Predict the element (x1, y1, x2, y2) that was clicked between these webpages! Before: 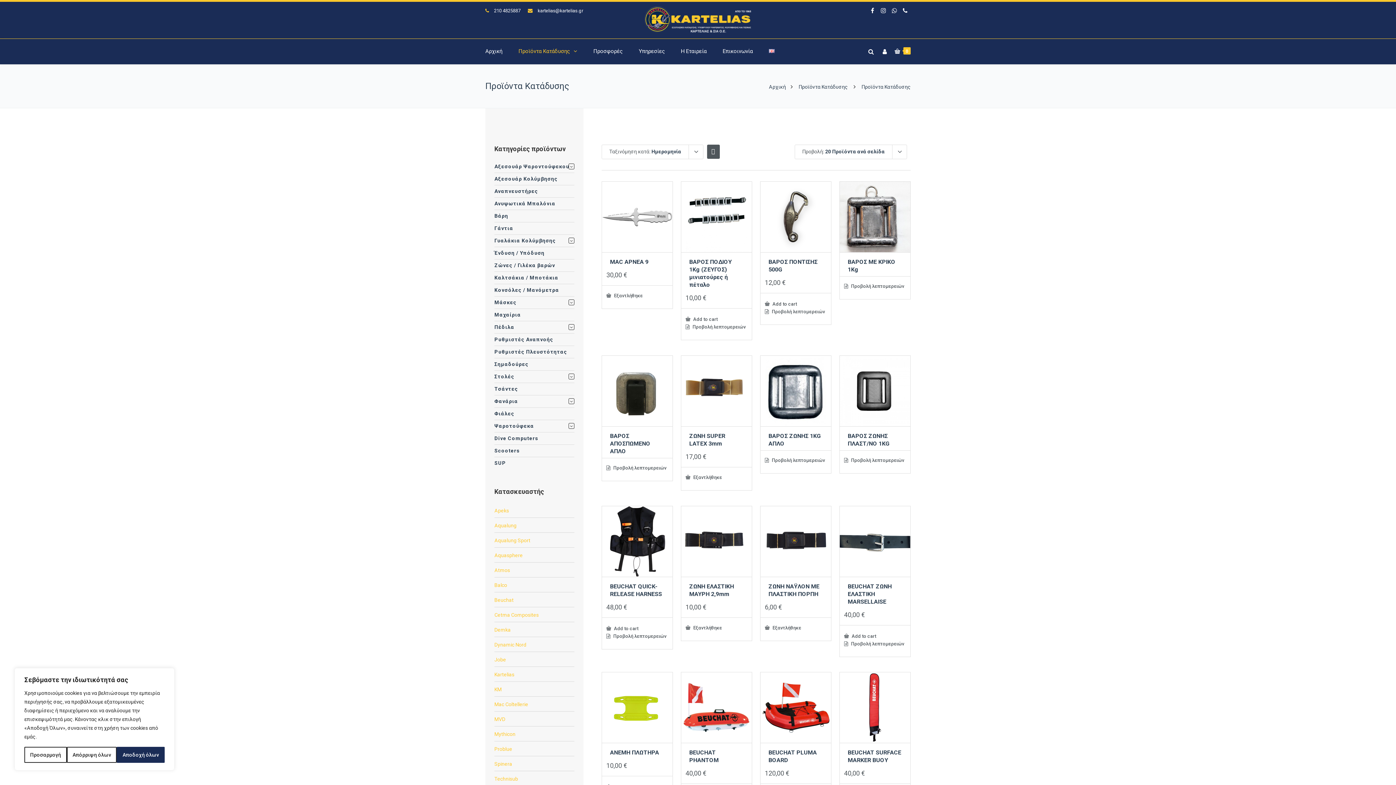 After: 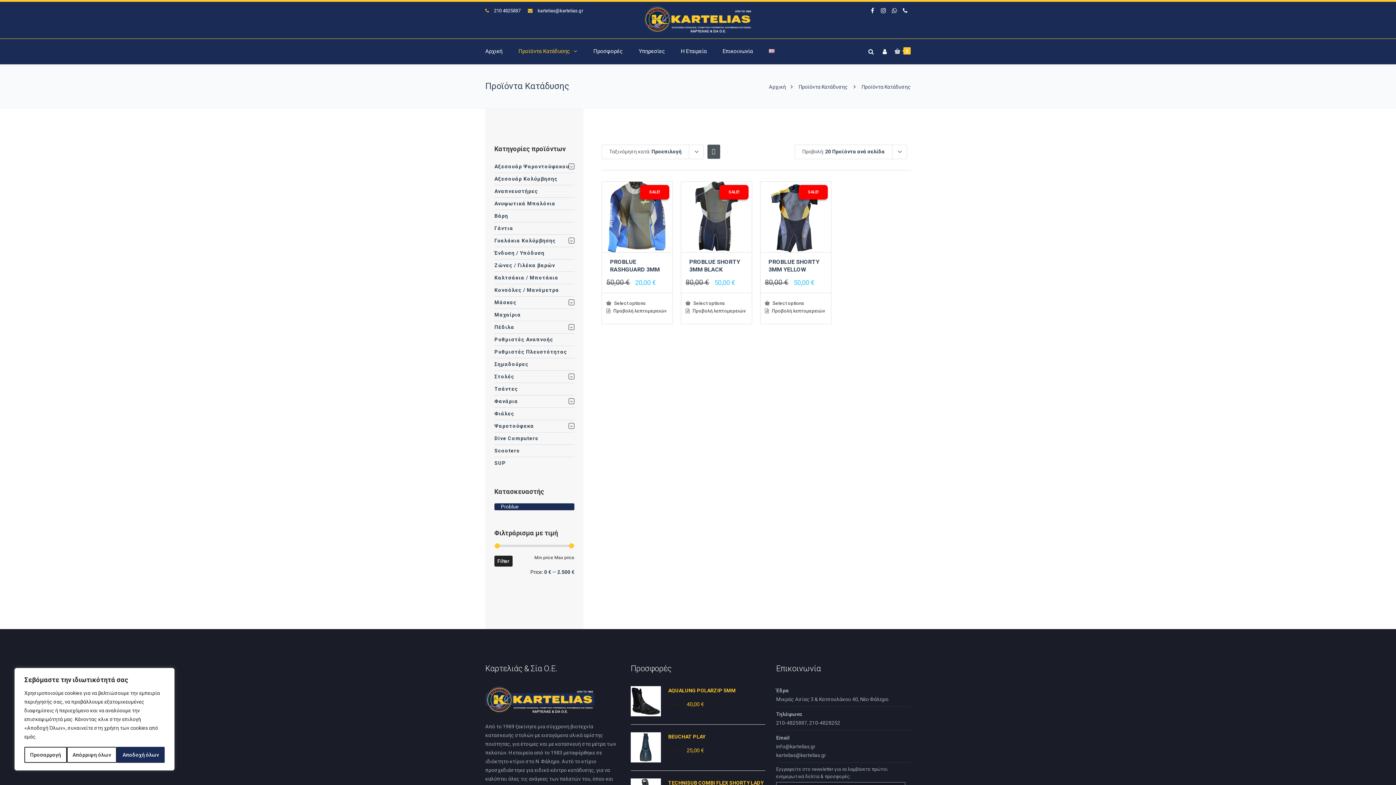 Action: bbox: (494, 742, 574, 756) label: Problue